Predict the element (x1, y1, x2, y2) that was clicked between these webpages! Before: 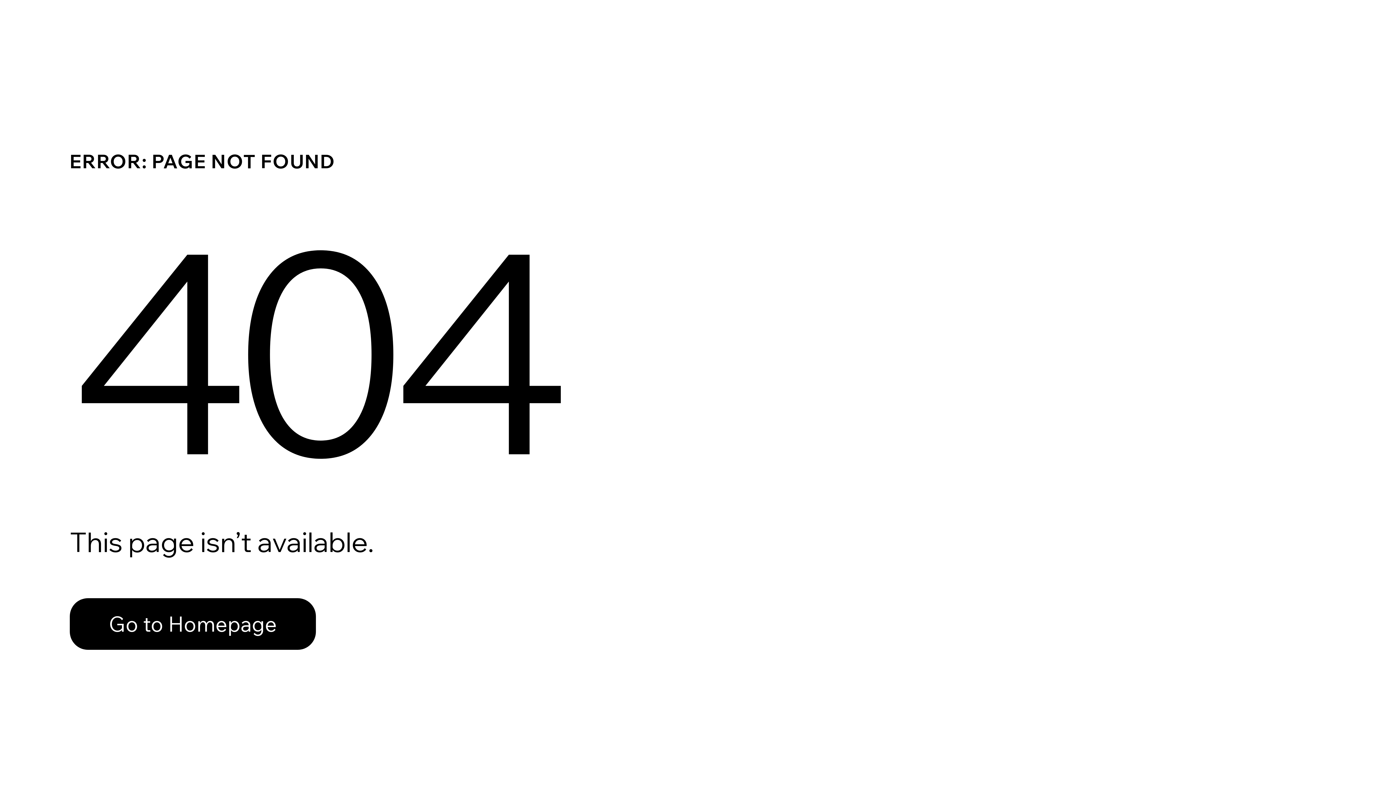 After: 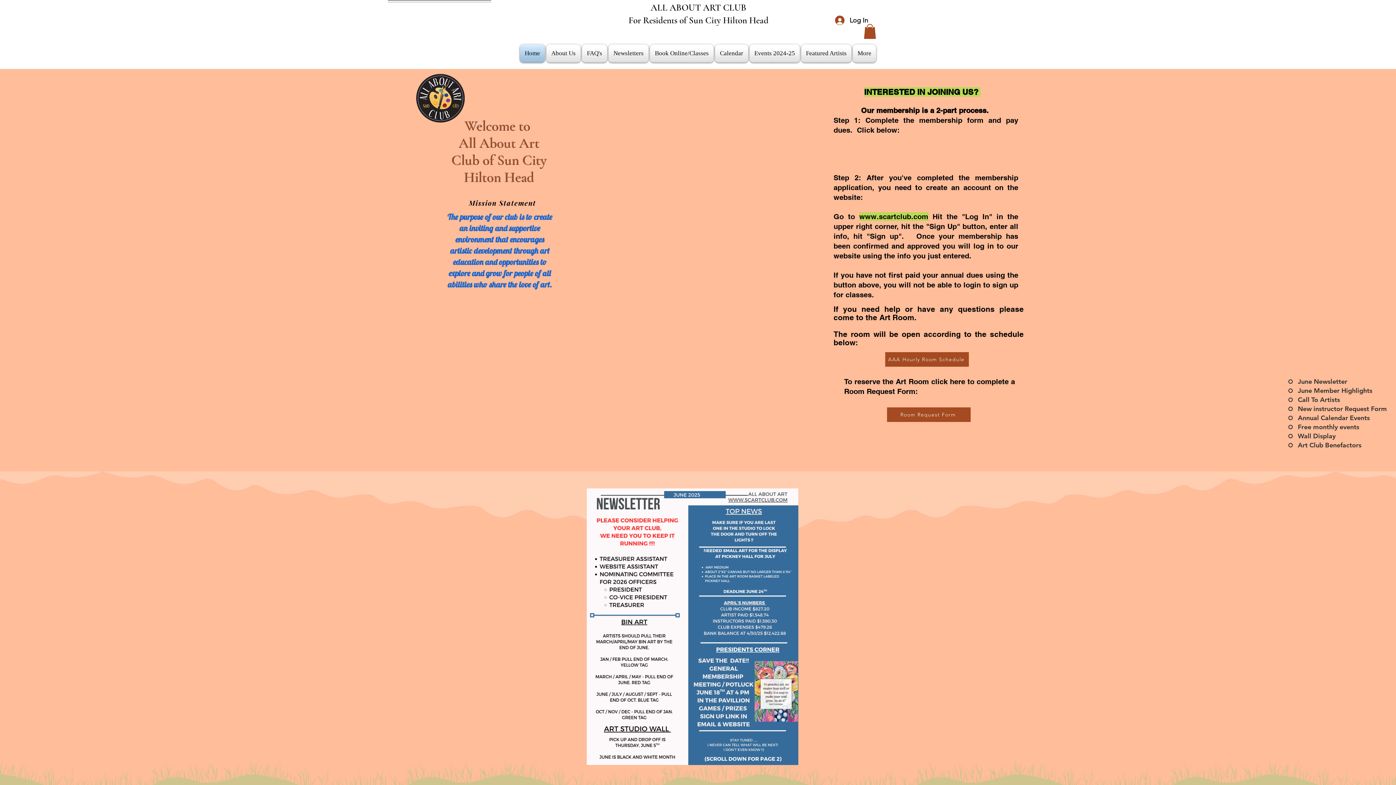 Action: bbox: (69, 598, 316, 650) label: Go to Homepage